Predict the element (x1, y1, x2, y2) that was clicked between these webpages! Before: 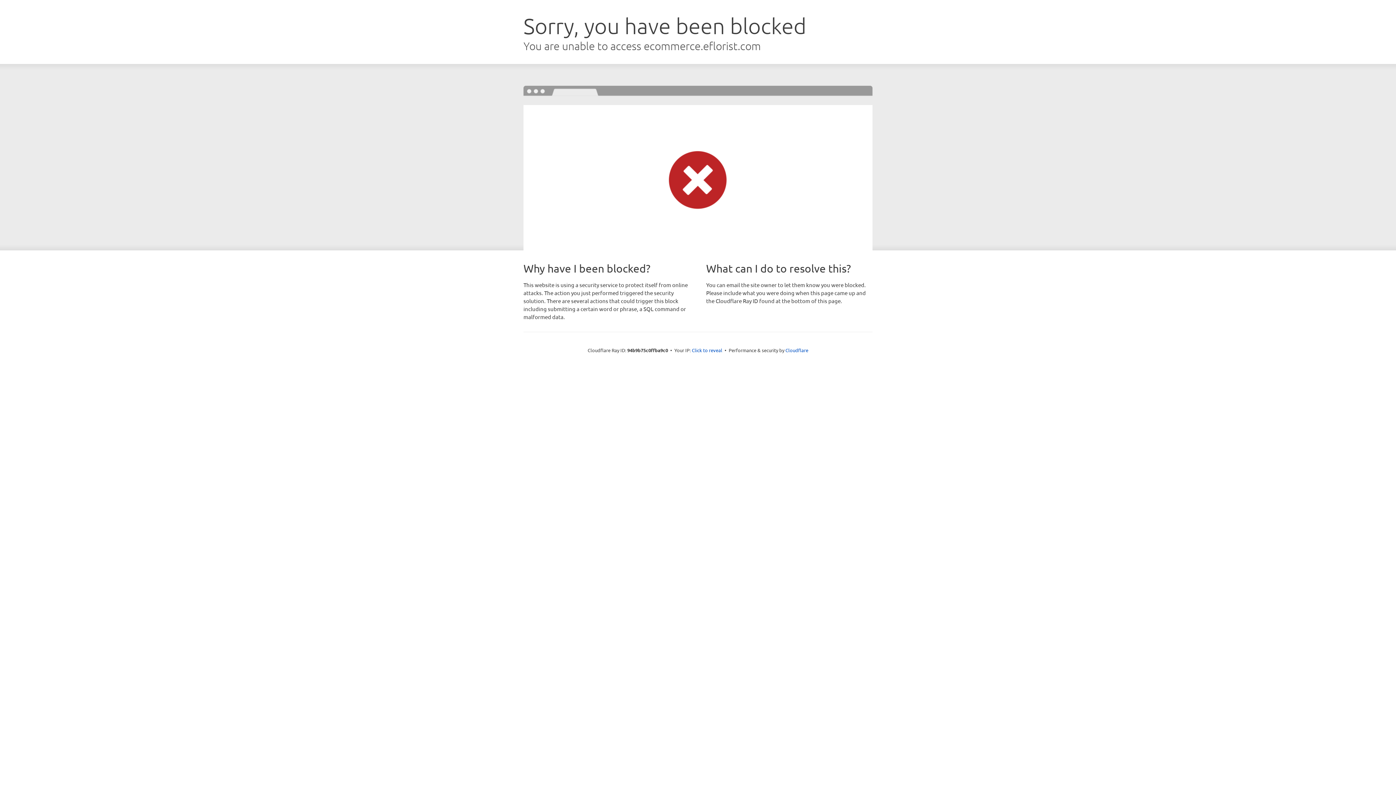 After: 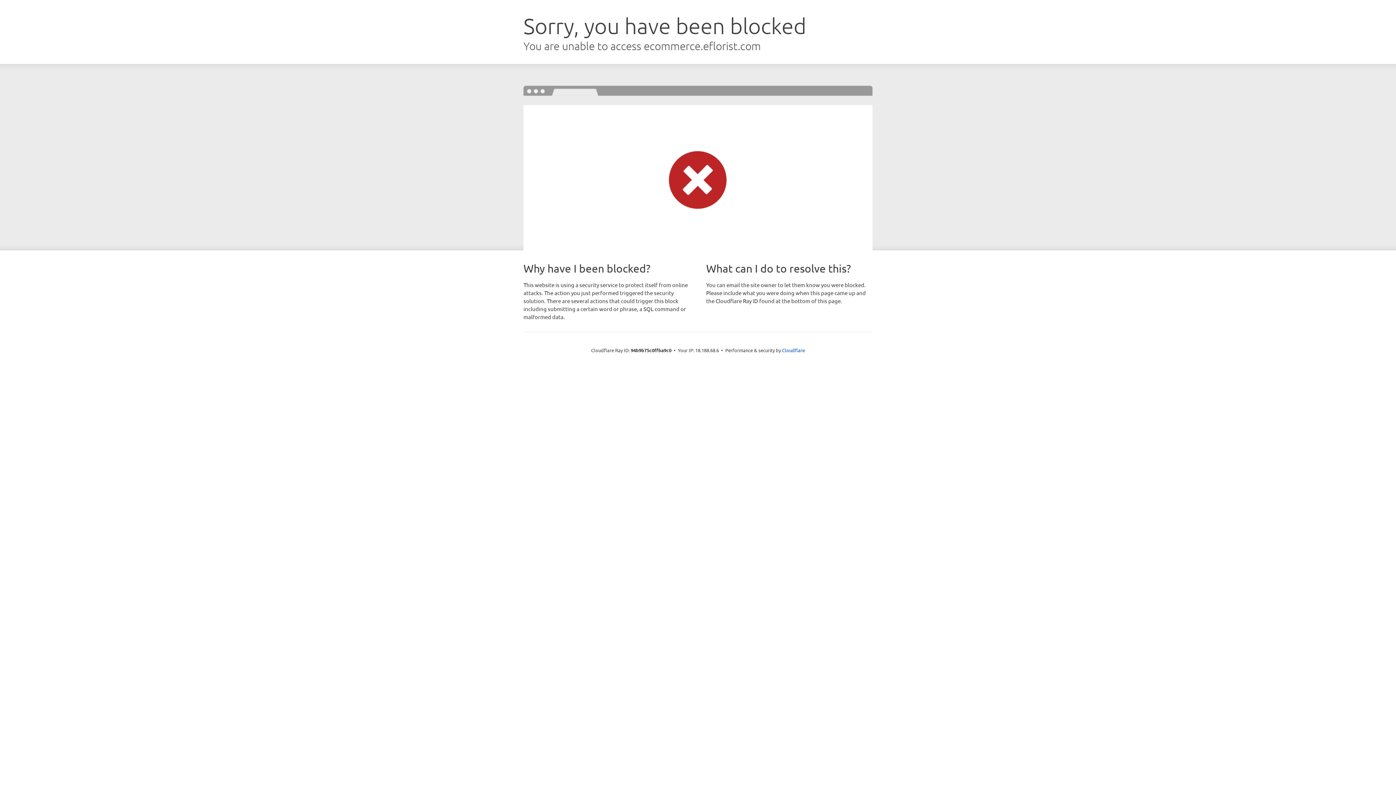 Action: bbox: (692, 346, 722, 353) label: Click to reveal